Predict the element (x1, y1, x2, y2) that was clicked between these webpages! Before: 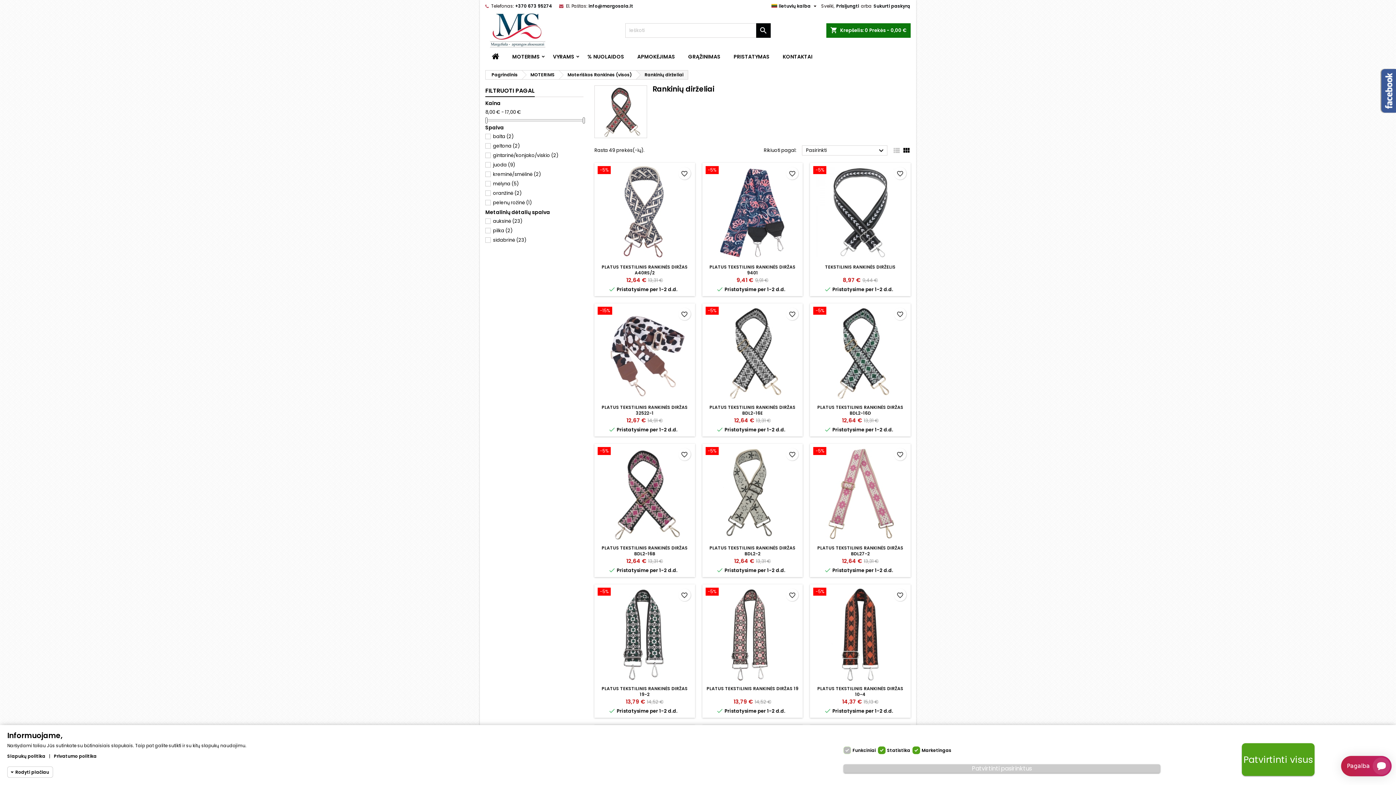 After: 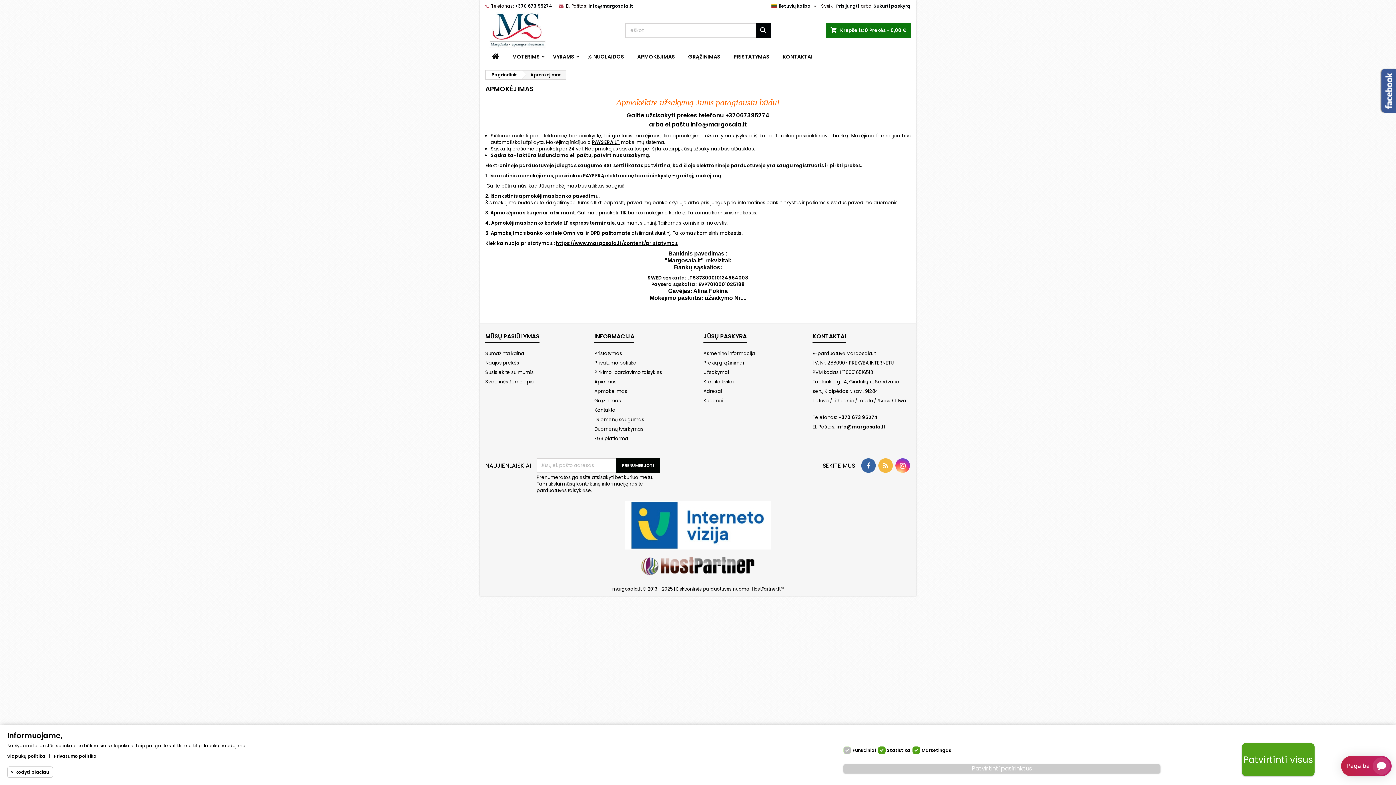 Action: bbox: (630, 48, 681, 64) label: APMOKĖJIMAS